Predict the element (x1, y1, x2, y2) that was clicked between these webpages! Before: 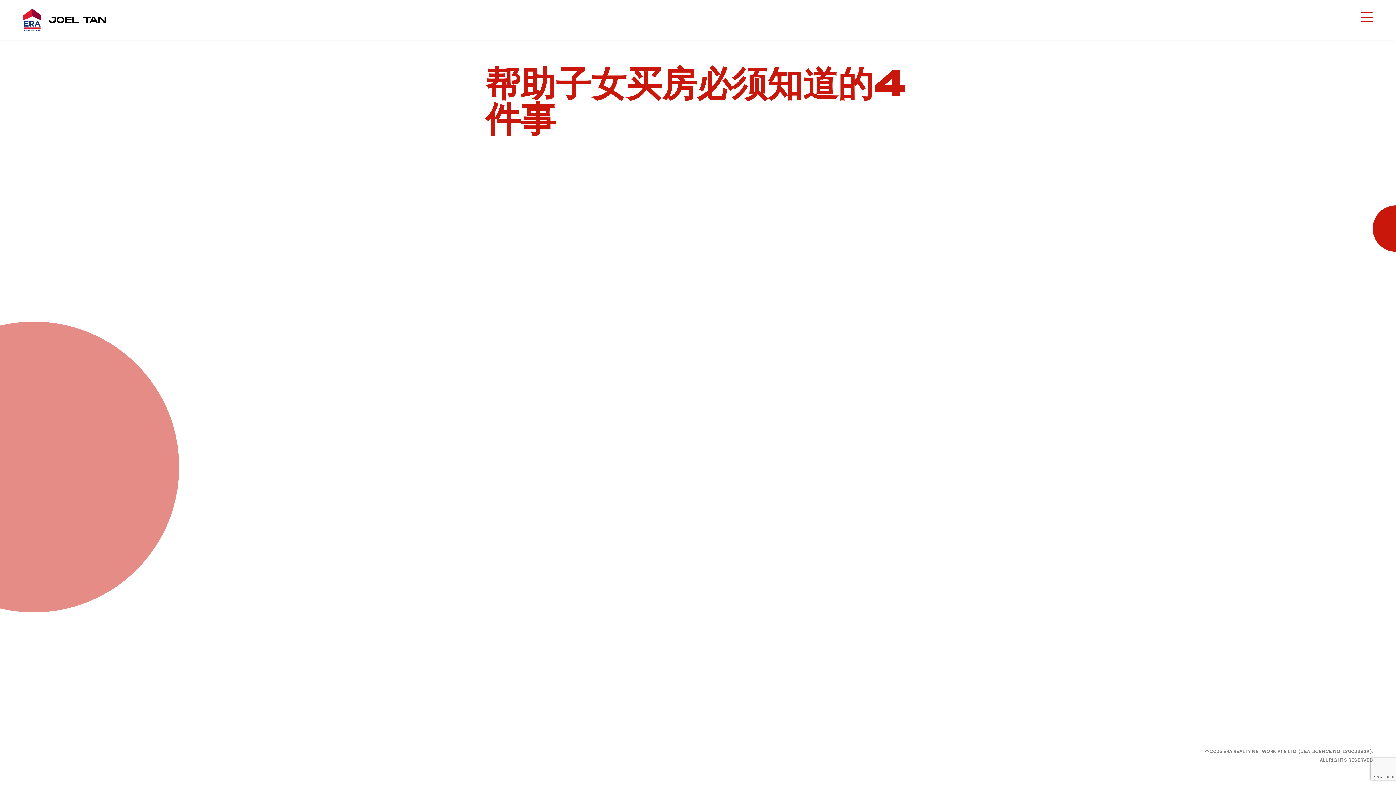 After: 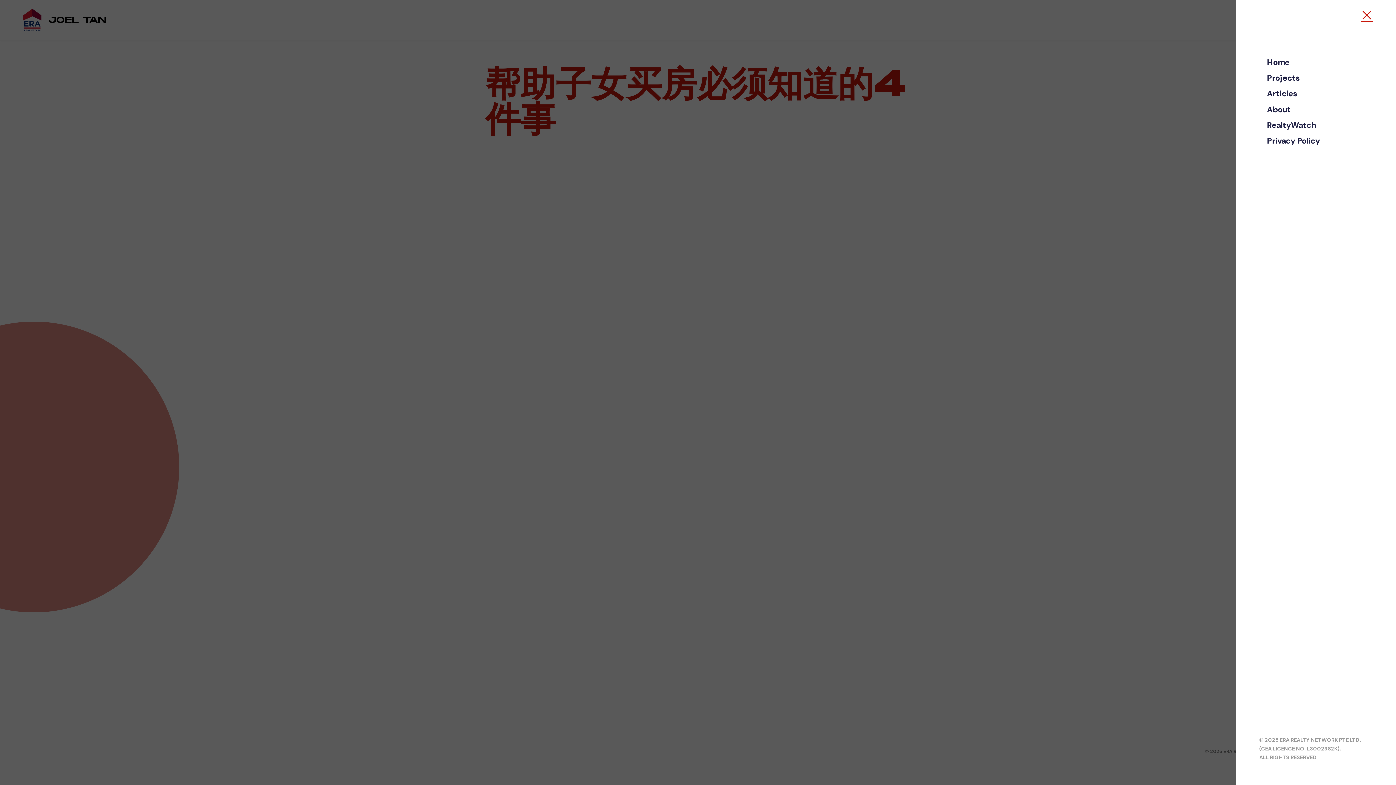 Action: bbox: (1361, 8, 1373, 25)